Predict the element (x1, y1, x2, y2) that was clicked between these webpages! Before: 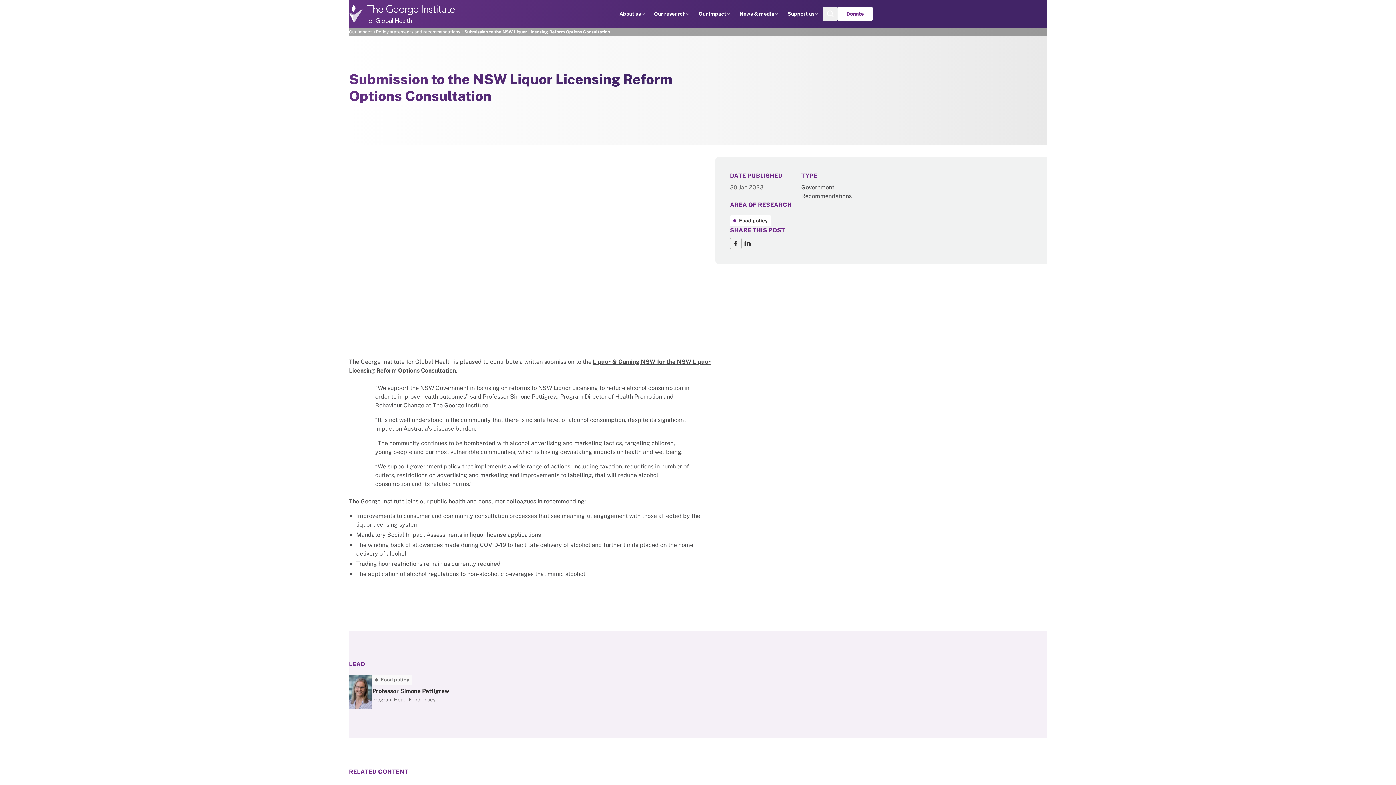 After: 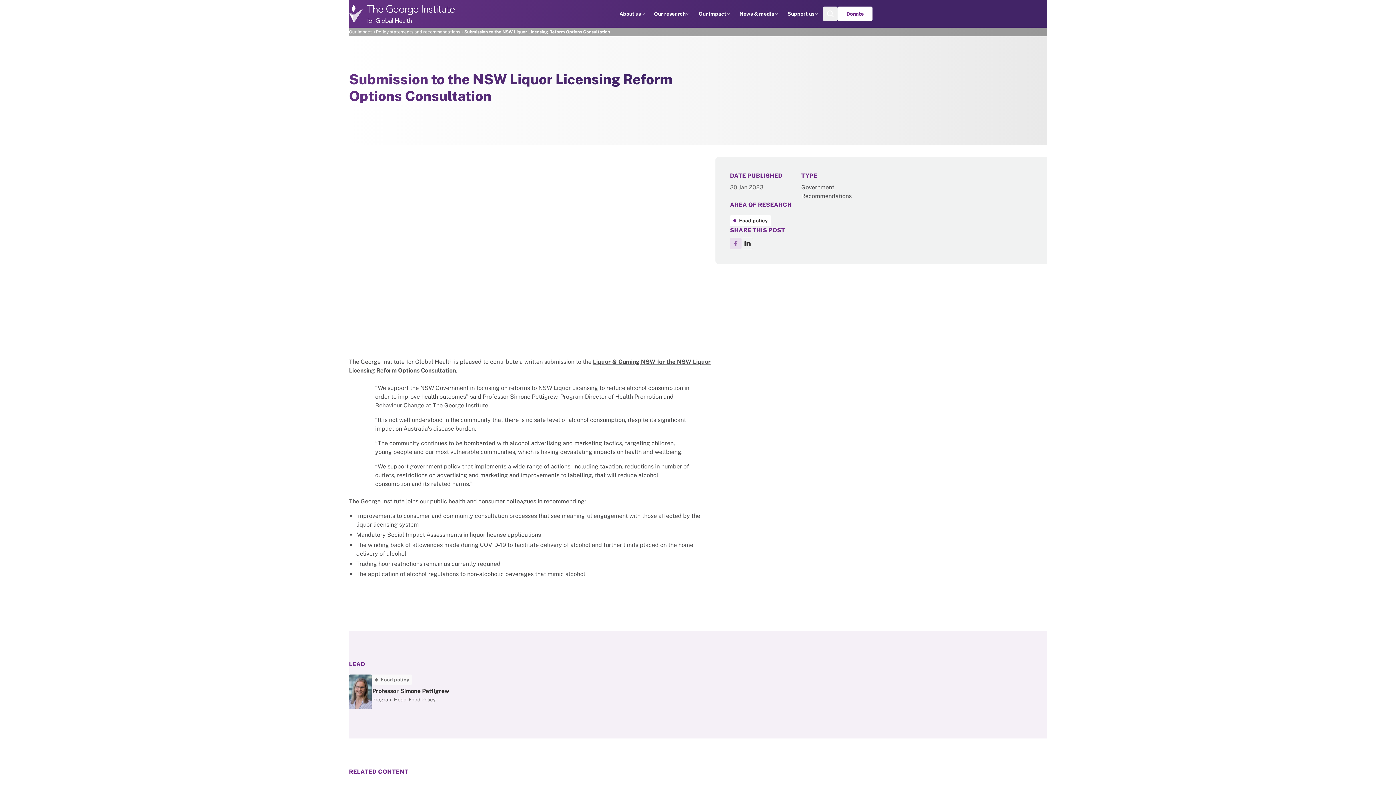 Action: label: Share to Facebook bbox: (730, 237, 741, 249)